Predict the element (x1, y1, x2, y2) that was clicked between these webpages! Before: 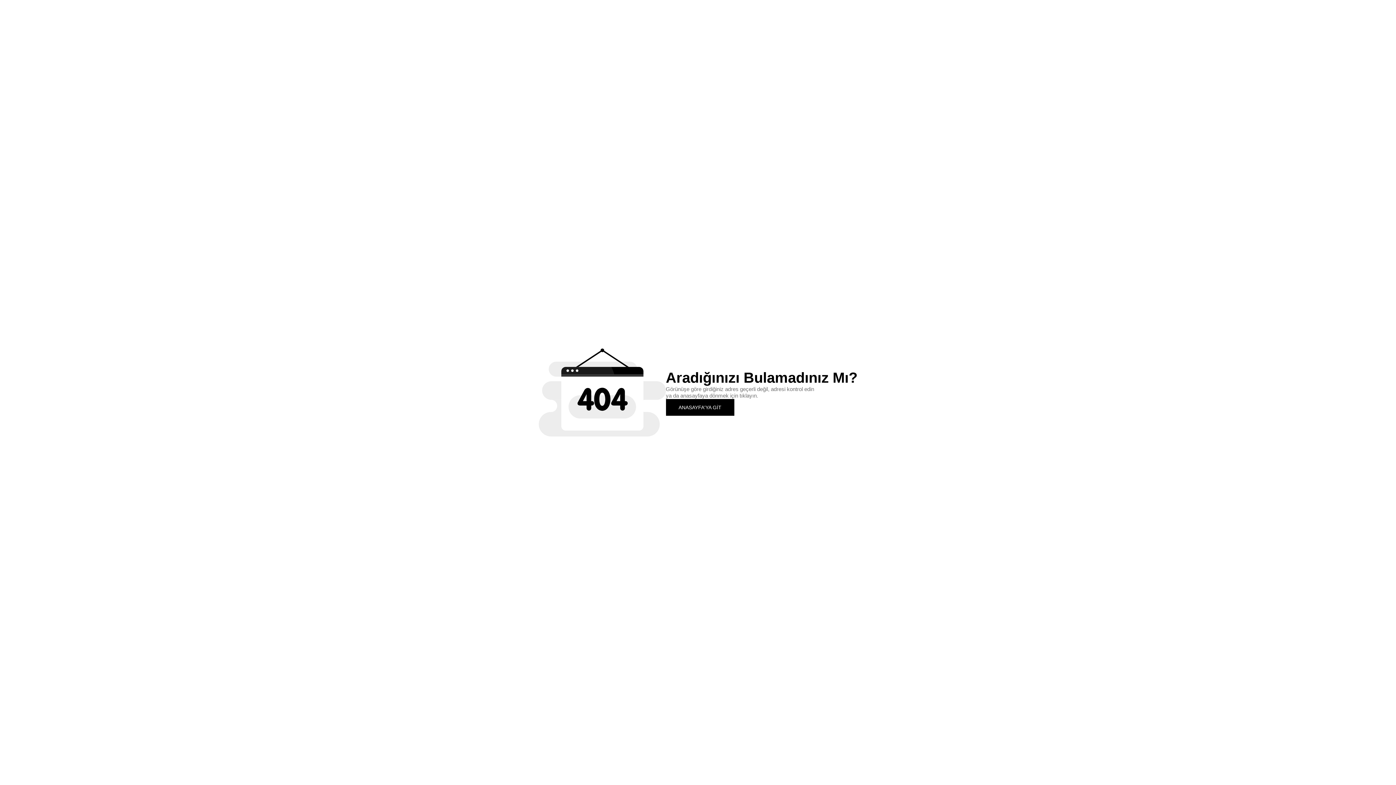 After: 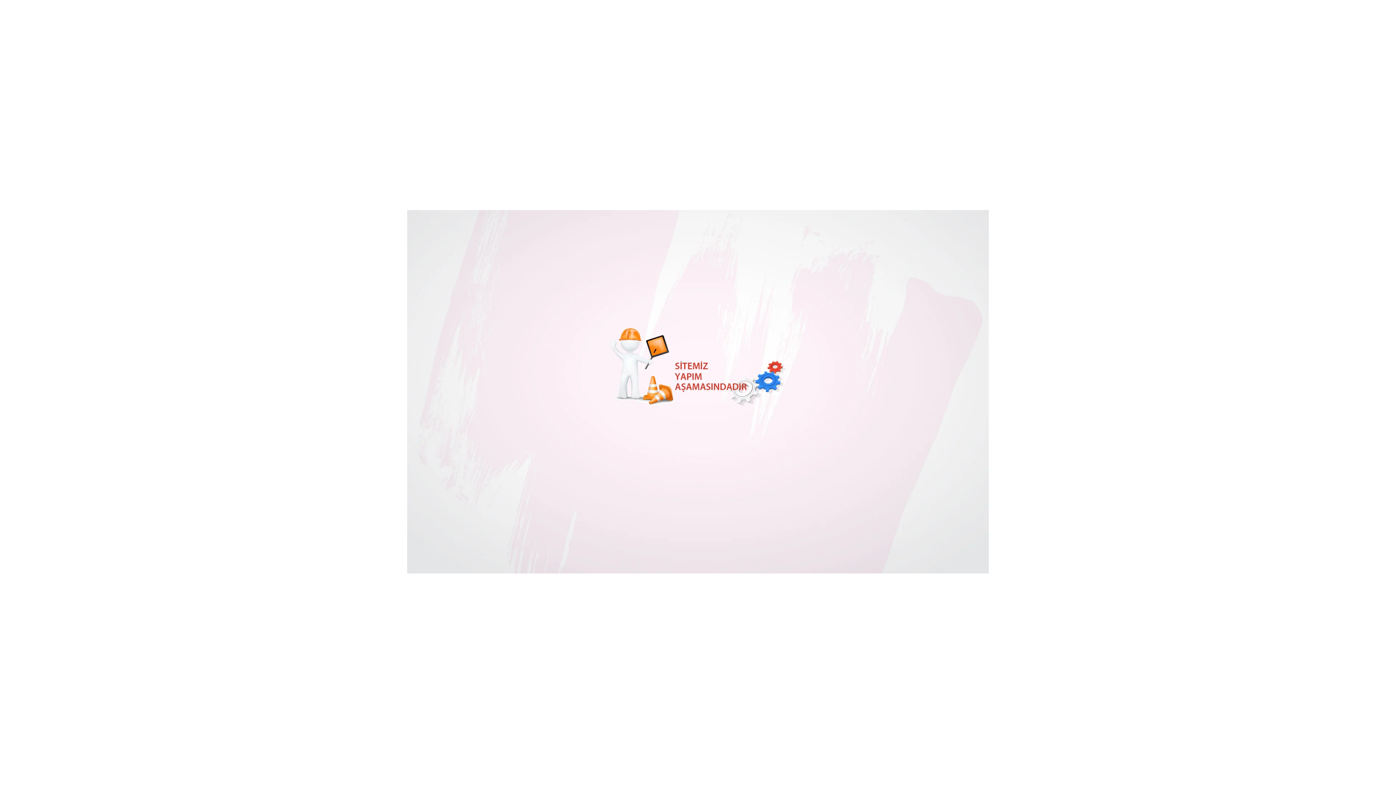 Action: bbox: (666, 399, 734, 415) label: ANASAYFA'YA GİT